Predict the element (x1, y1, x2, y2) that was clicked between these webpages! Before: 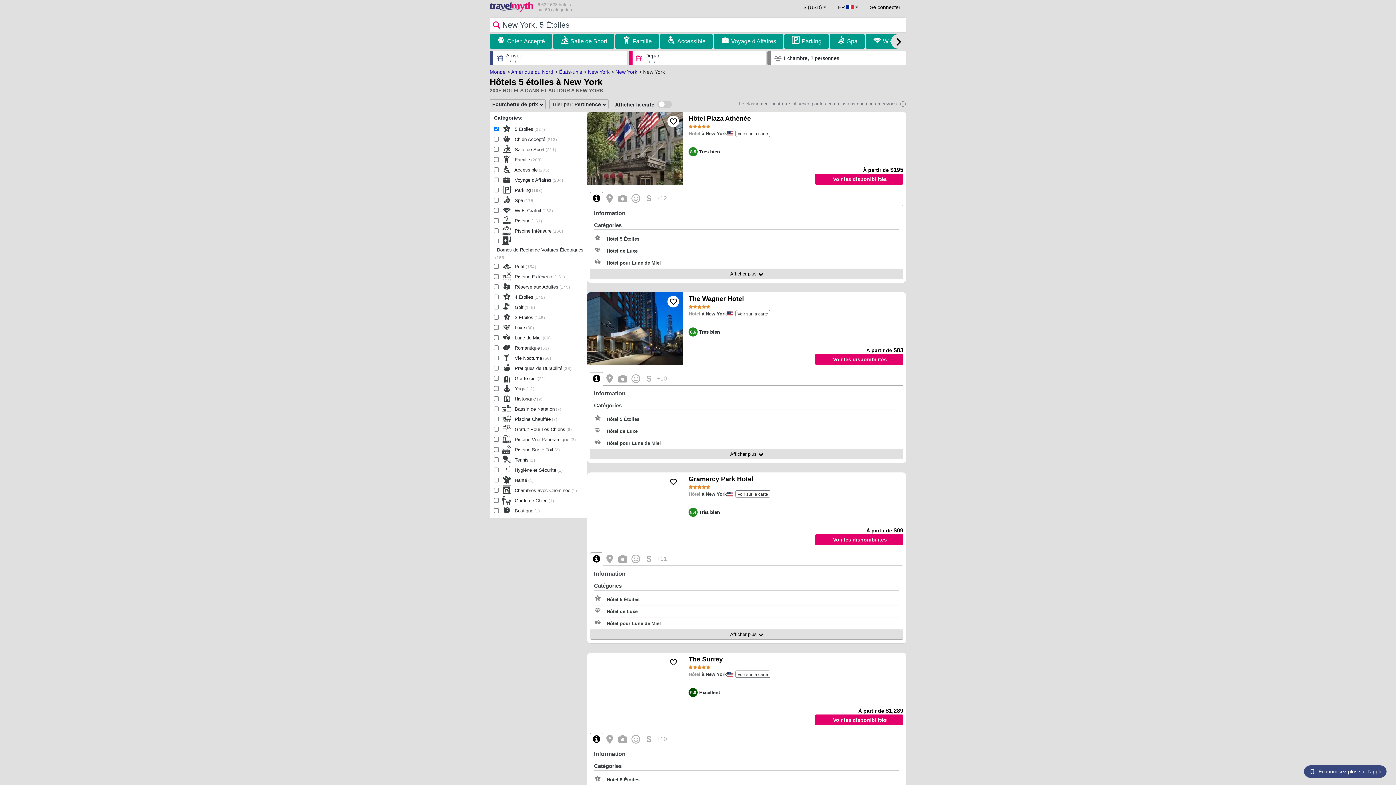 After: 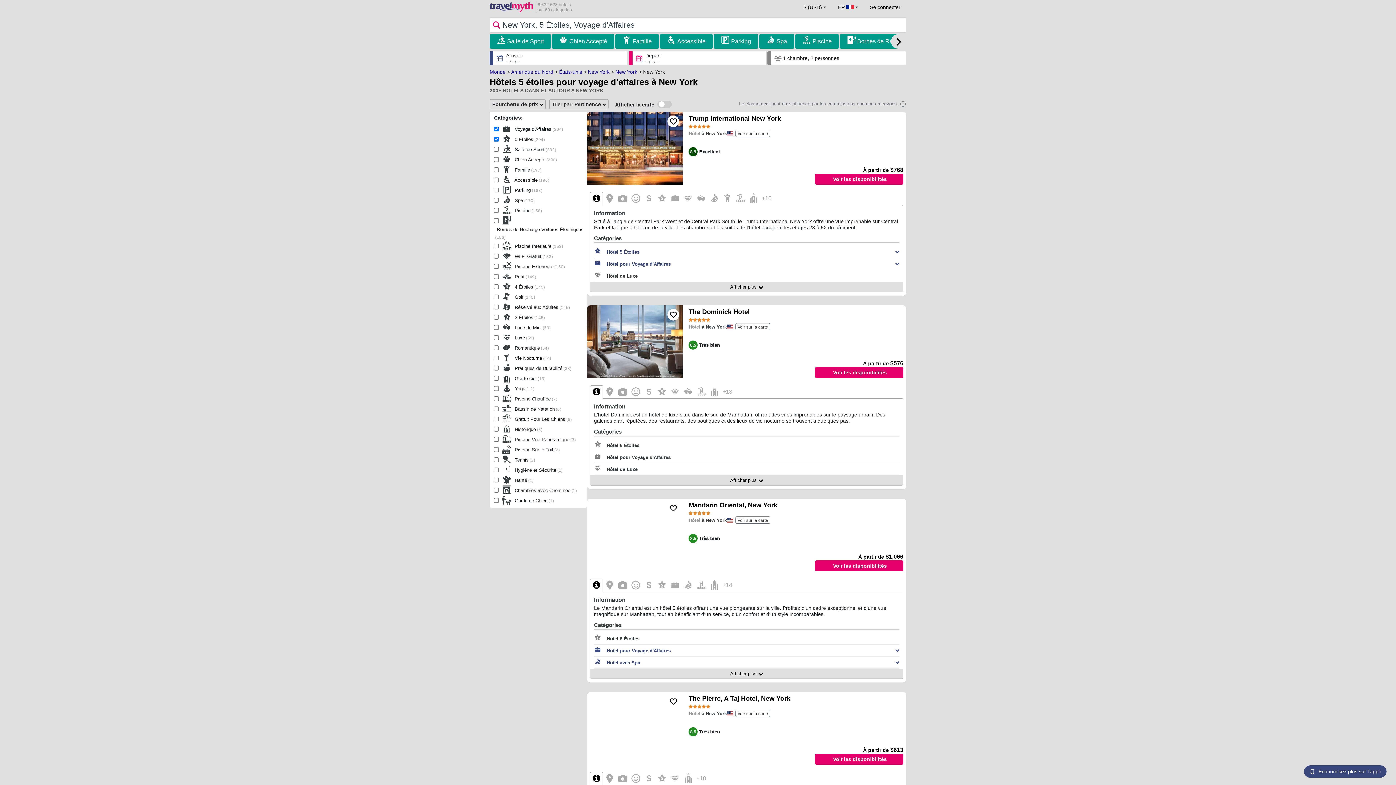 Action: bbox: (731, 36, 776, 46) label: Voyage d'Affaires